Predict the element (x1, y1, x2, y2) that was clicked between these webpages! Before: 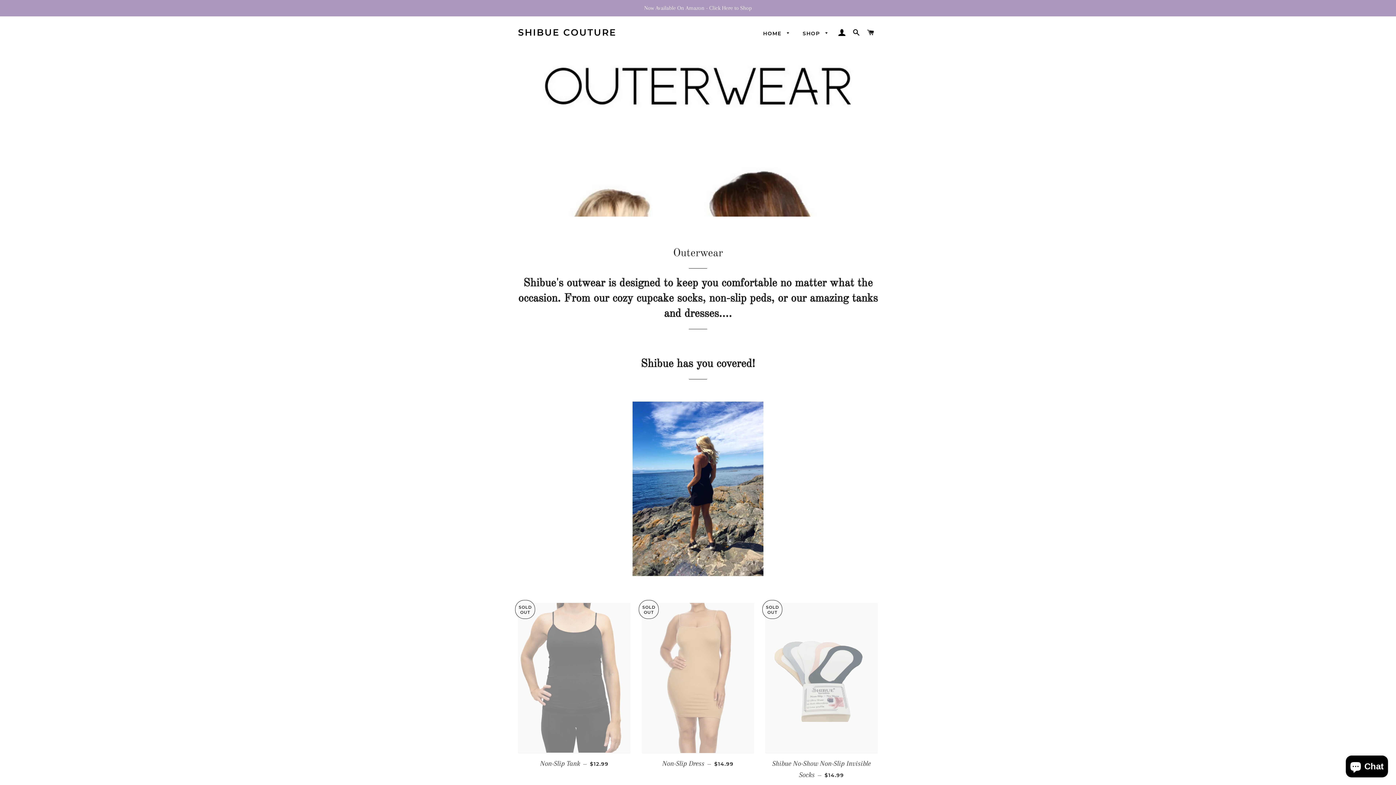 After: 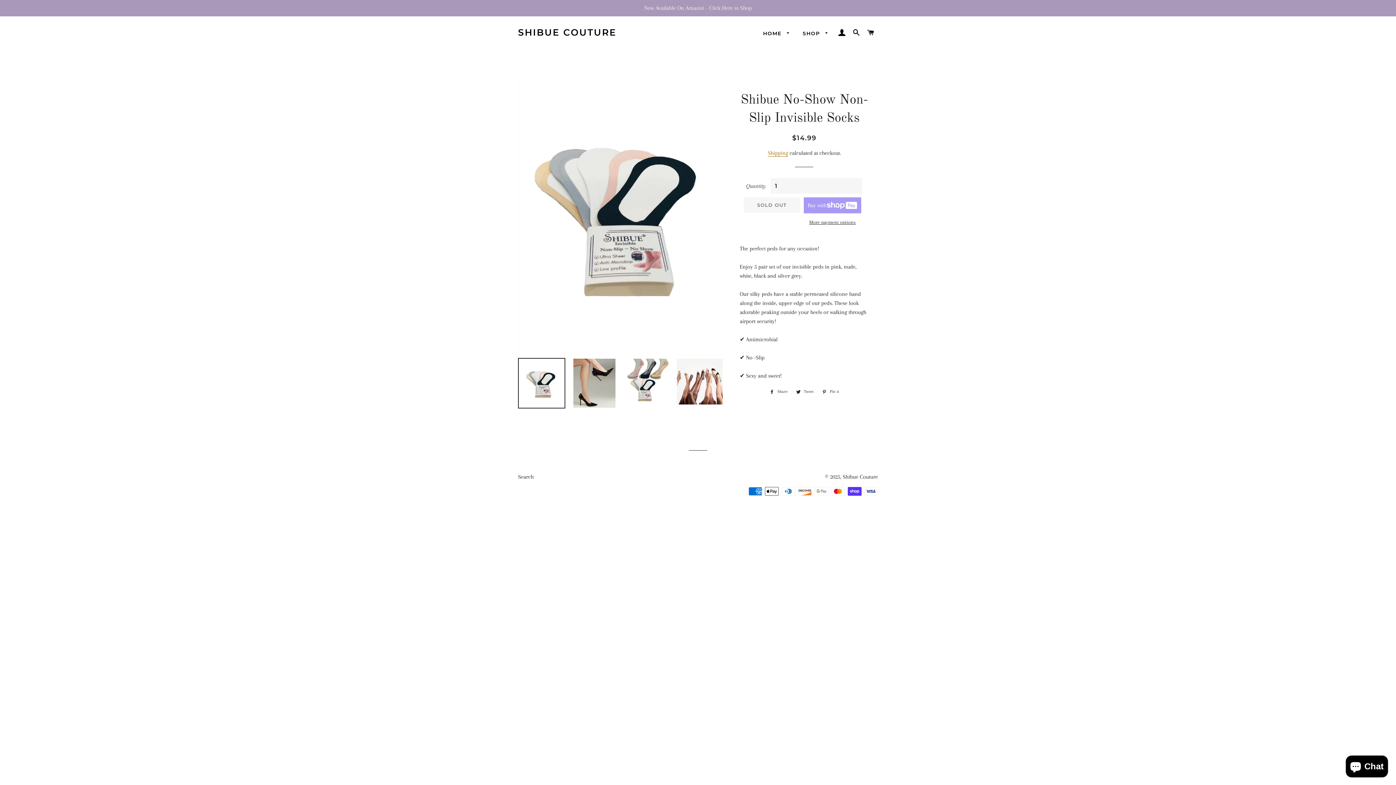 Action: bbox: (765, 603, 877, 753)